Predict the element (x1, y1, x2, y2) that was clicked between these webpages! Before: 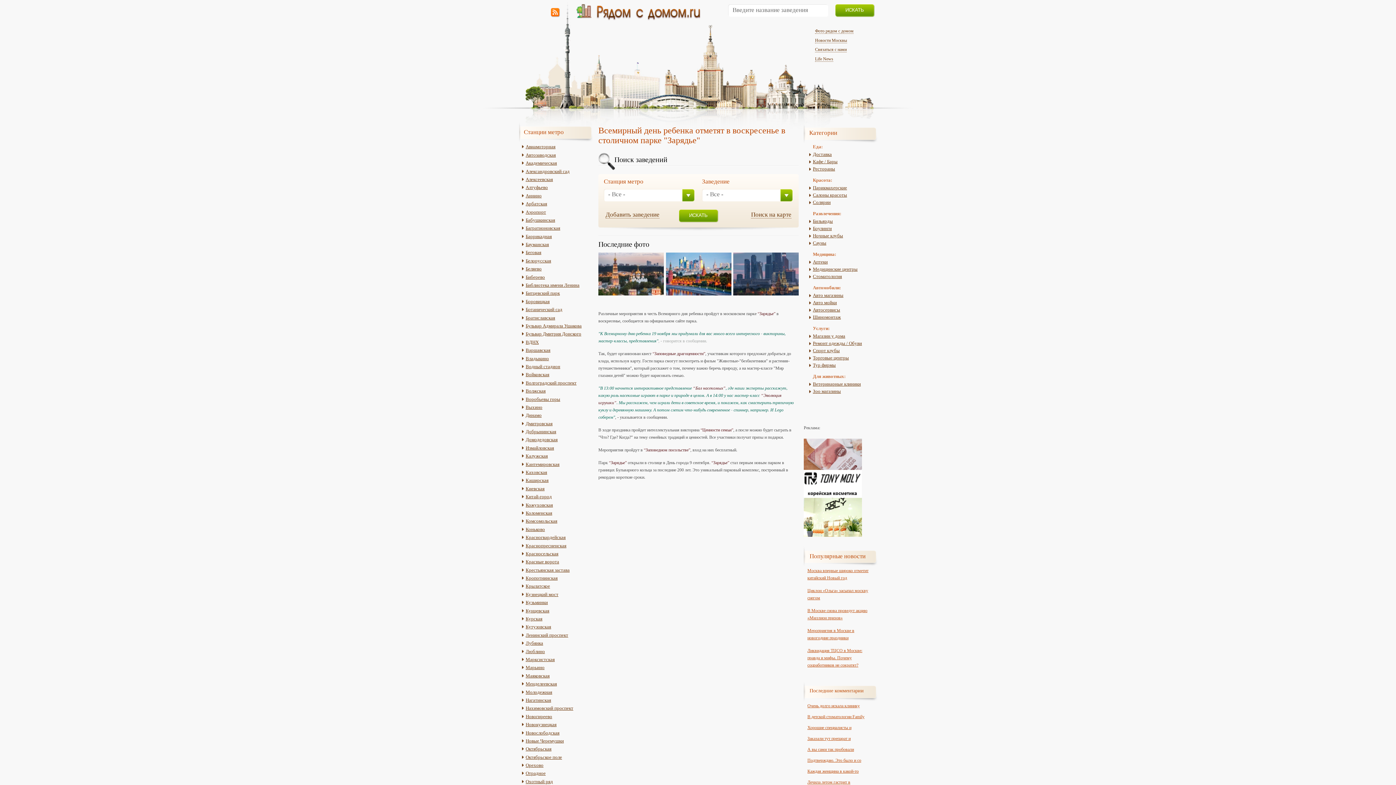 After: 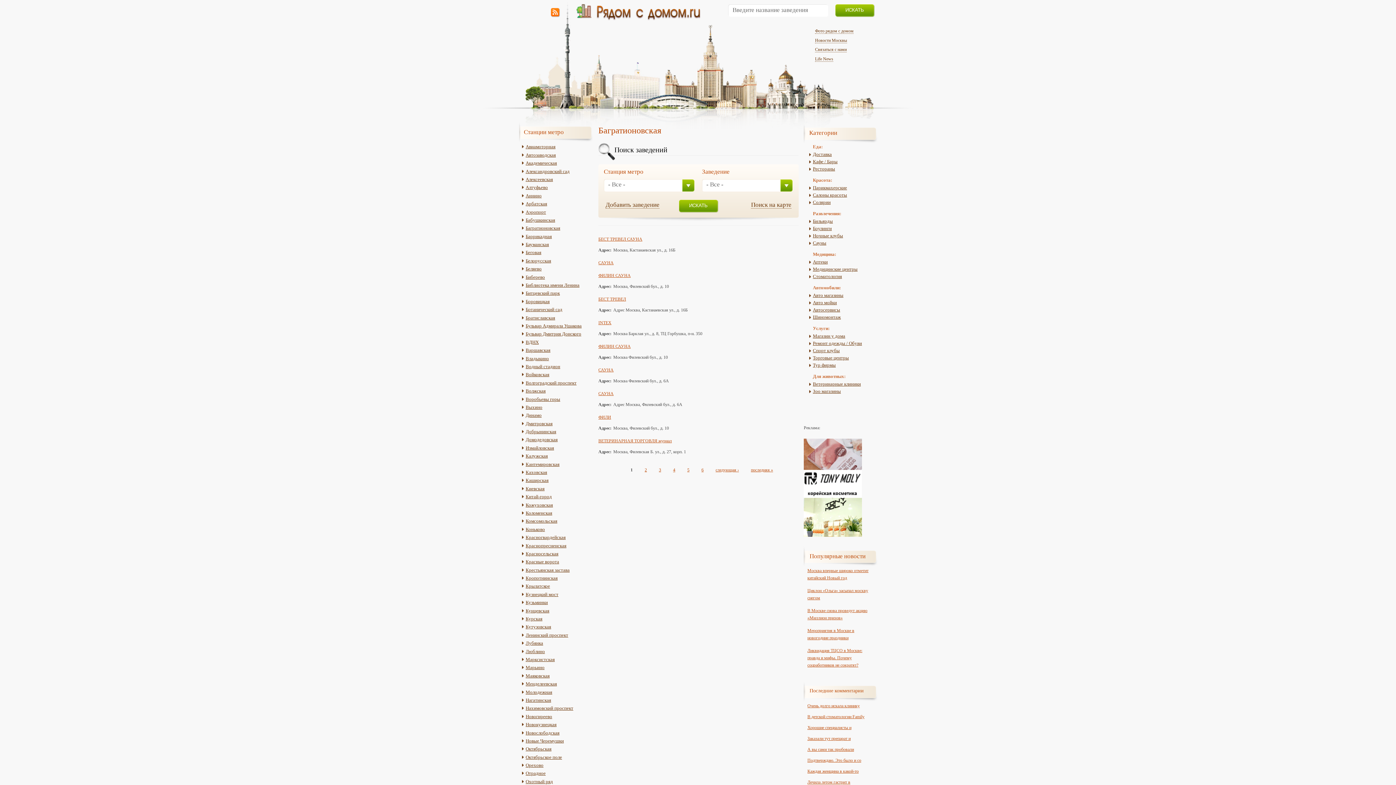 Action: bbox: (522, 225, 560, 231) label: Багратионовская